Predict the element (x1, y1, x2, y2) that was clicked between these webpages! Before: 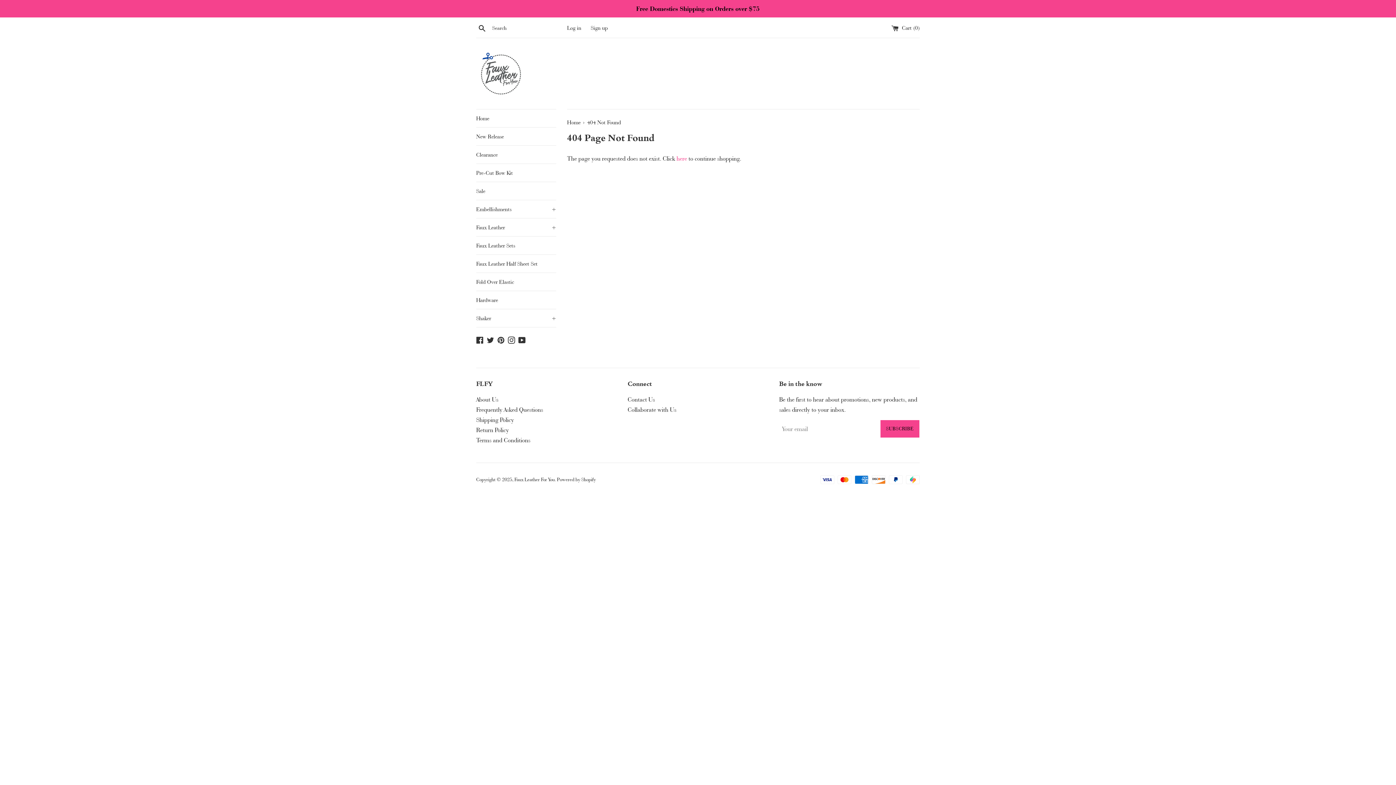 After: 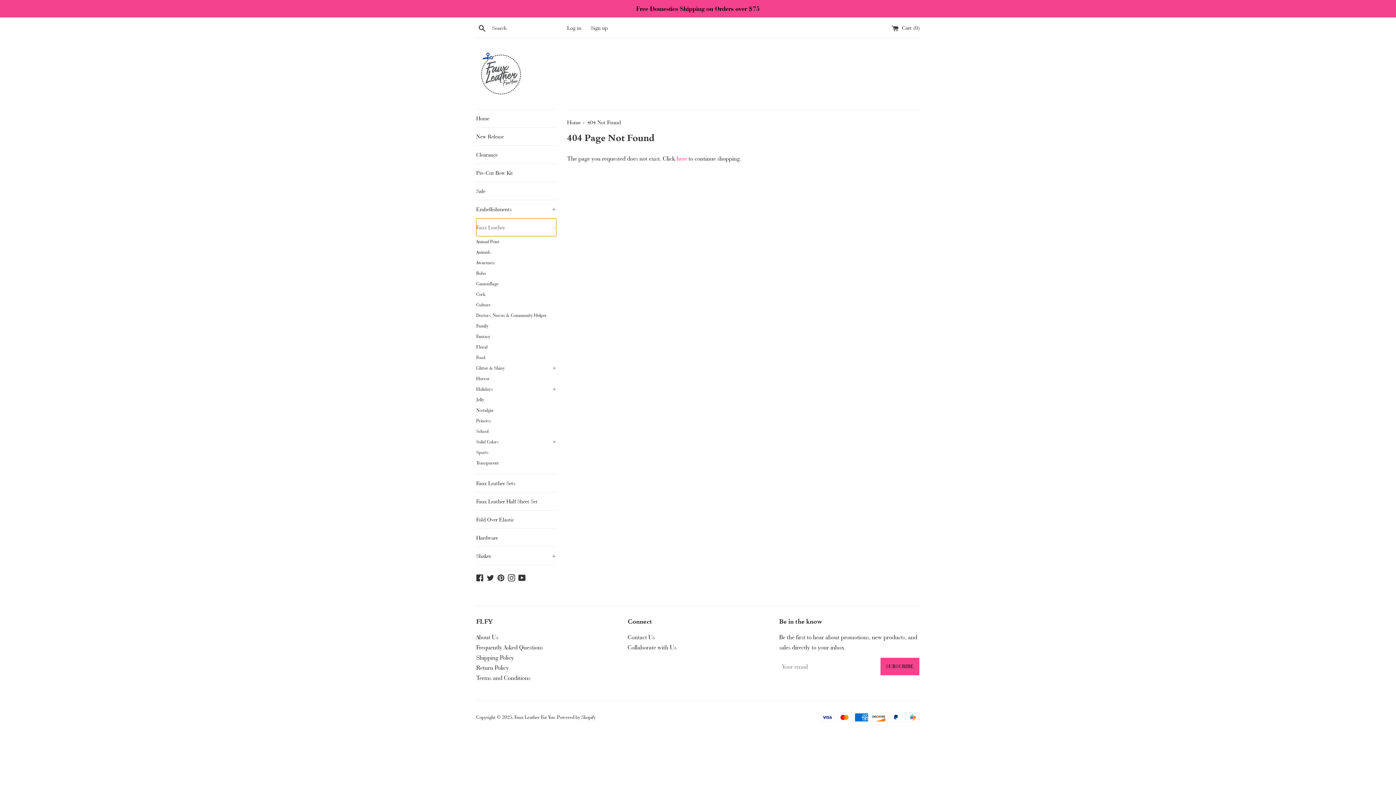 Action: bbox: (476, 218, 556, 236) label: Faux Leather
+